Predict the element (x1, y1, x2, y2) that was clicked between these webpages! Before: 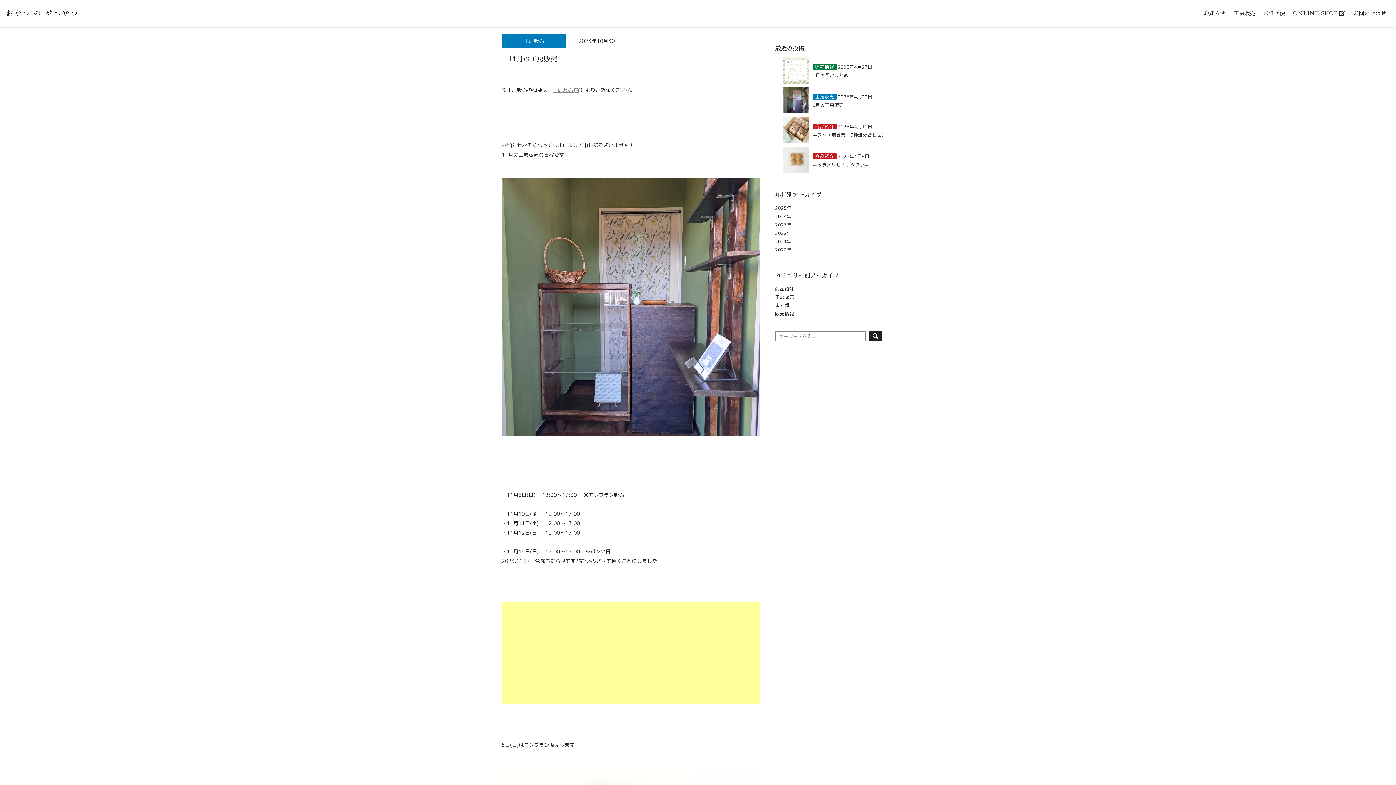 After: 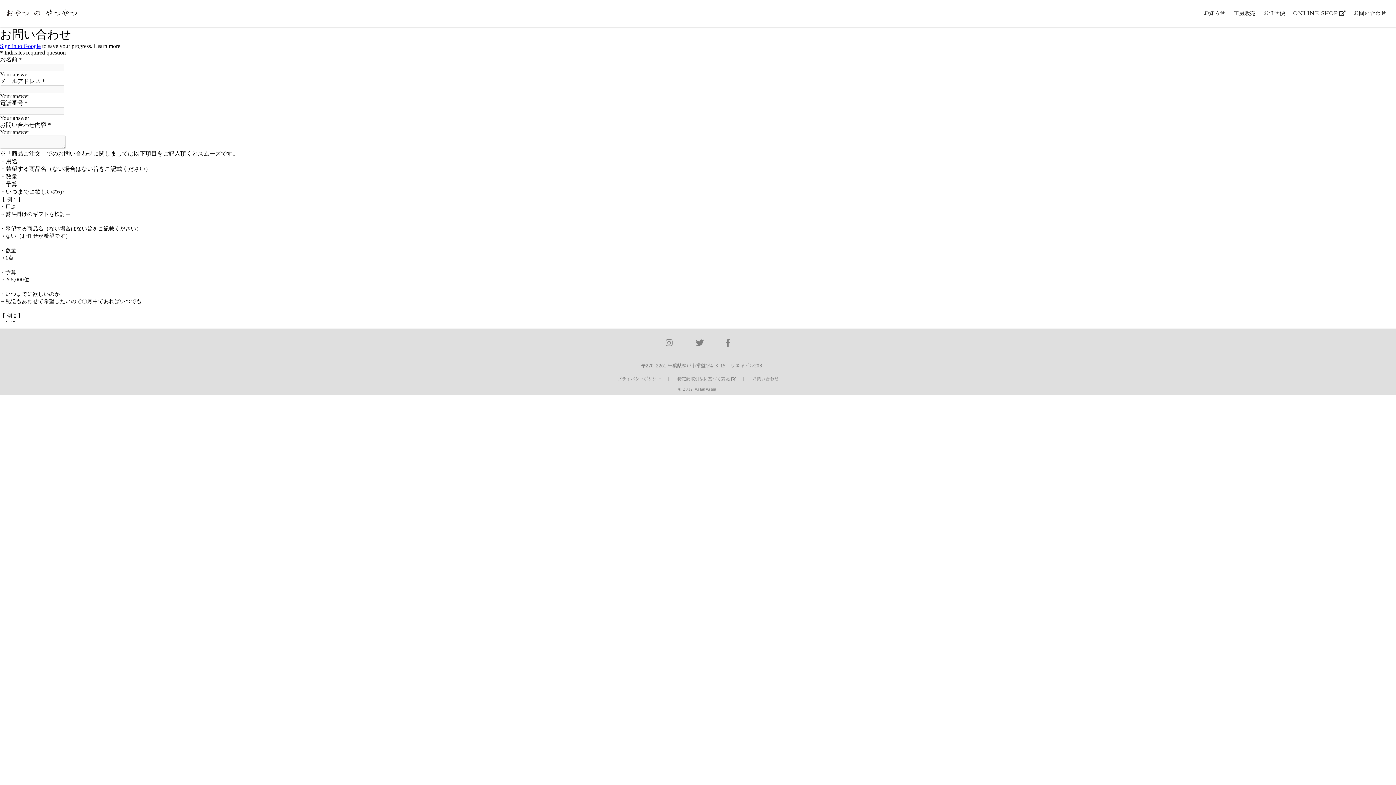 Action: bbox: (1353, 10, 1386, 16) label: お問い合わせ